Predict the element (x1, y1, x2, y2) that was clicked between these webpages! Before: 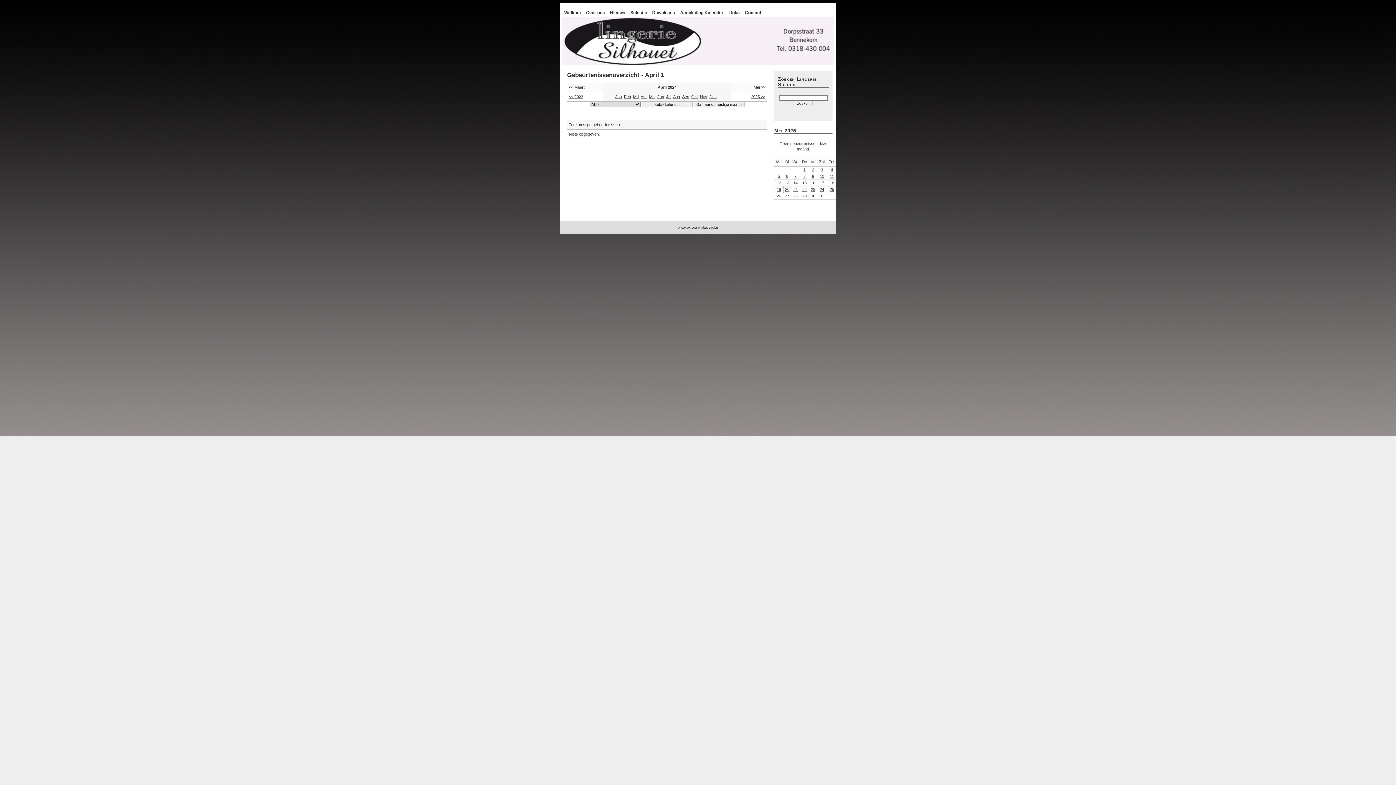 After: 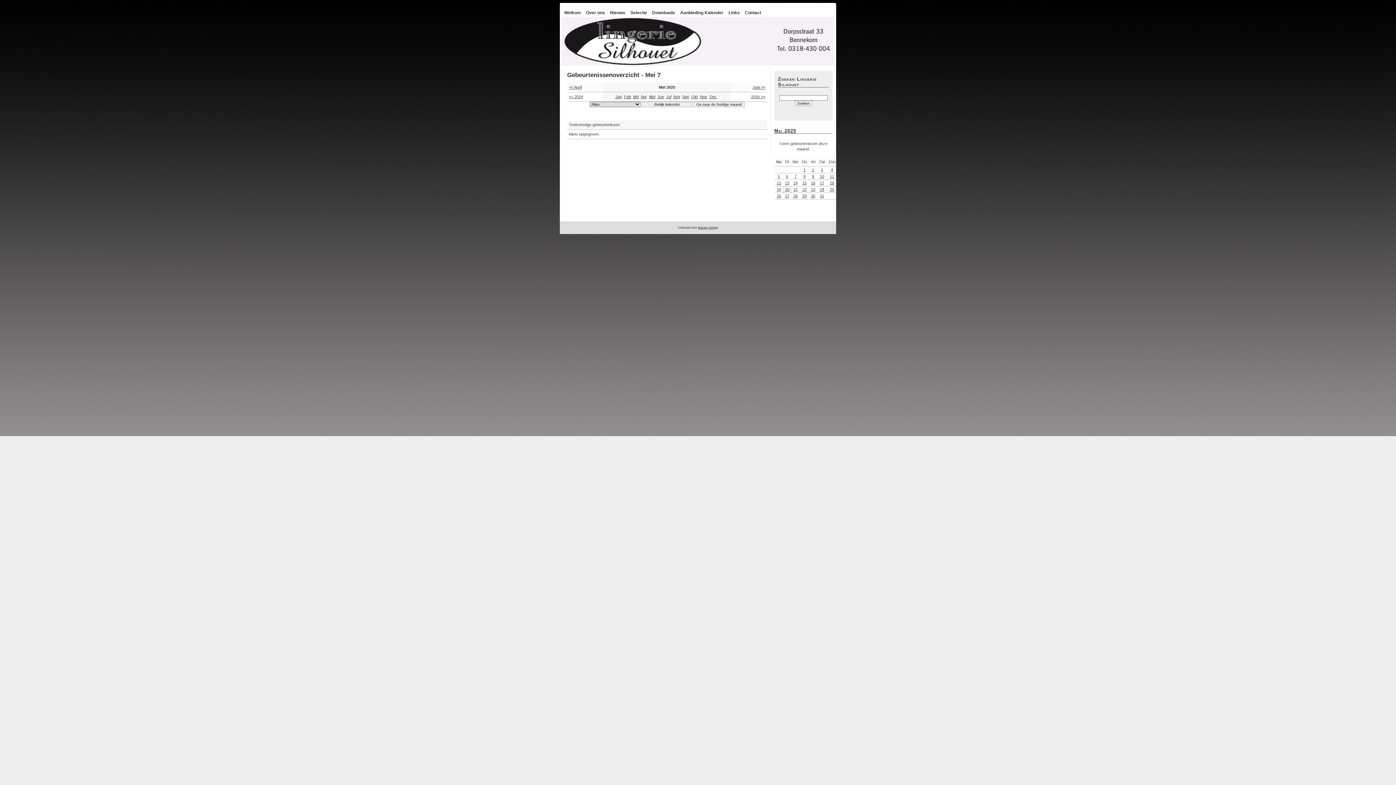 Action: bbox: (794, 174, 796, 178) label: 7